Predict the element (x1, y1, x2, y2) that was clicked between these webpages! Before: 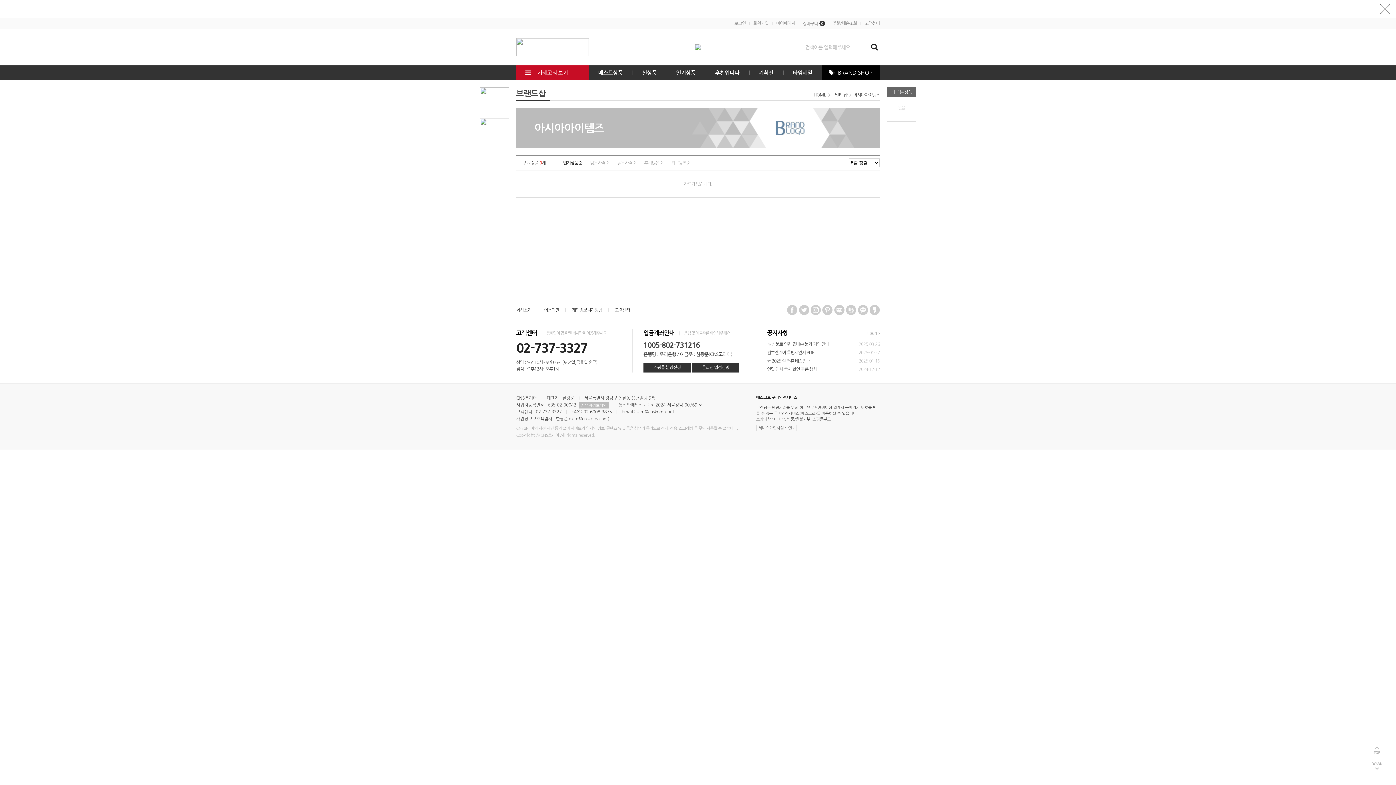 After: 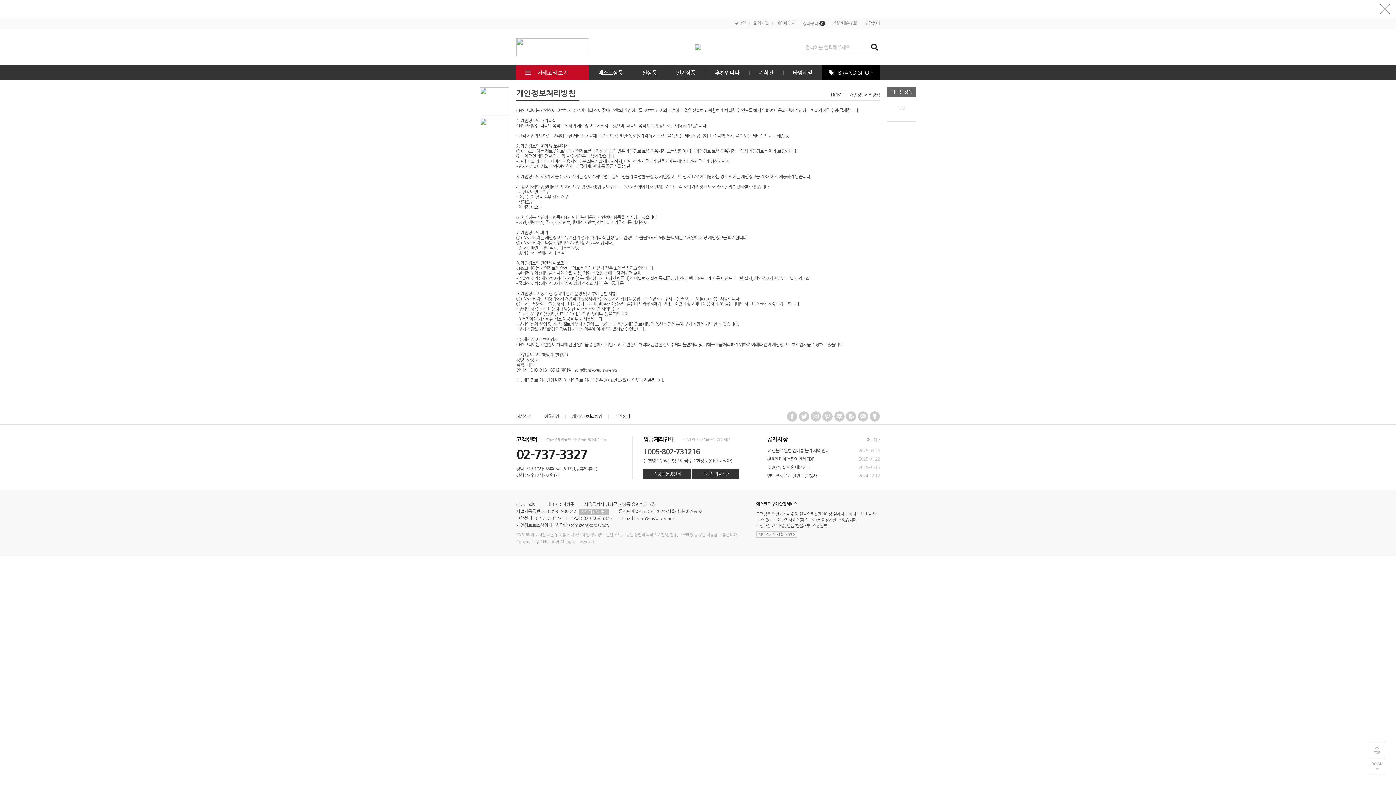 Action: label: 개인정보처리방침 bbox: (572, 307, 602, 312)